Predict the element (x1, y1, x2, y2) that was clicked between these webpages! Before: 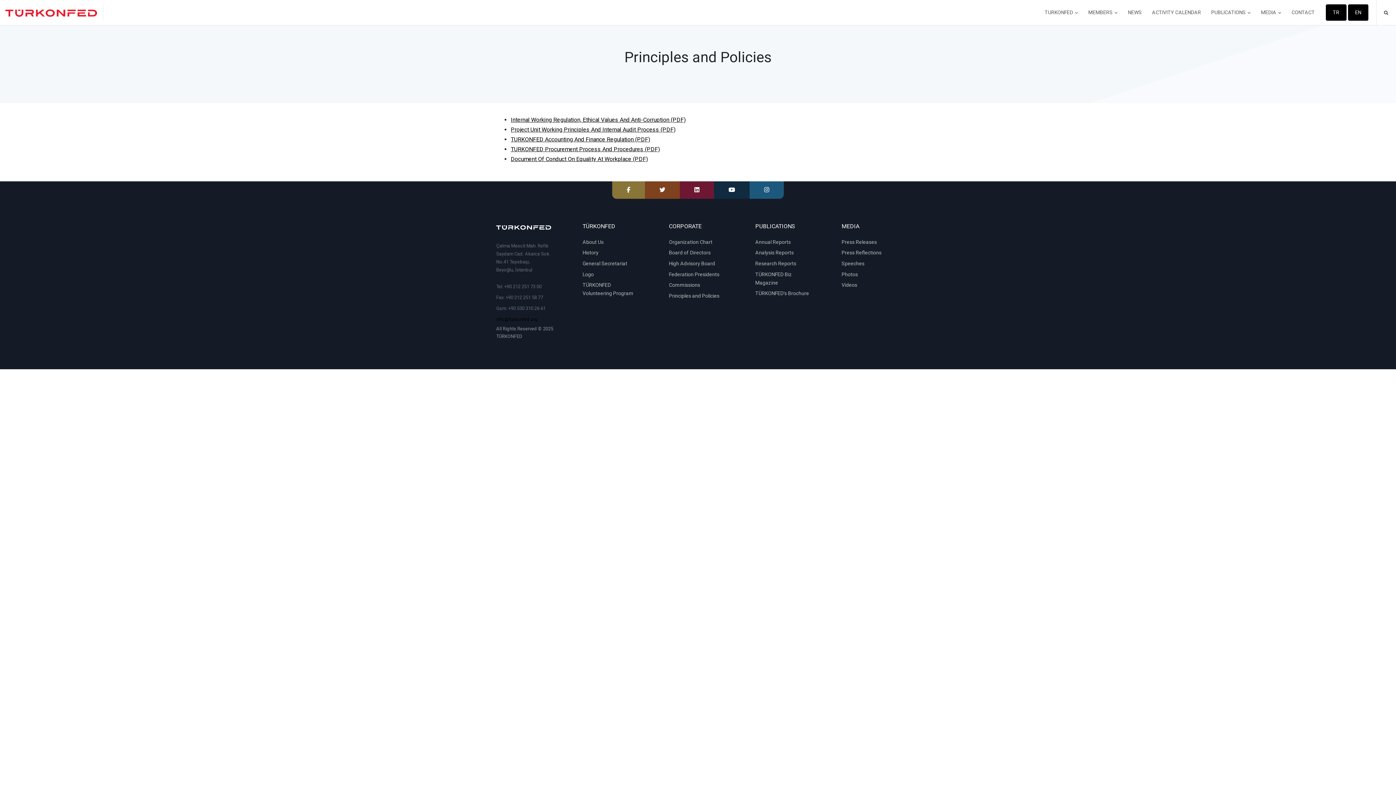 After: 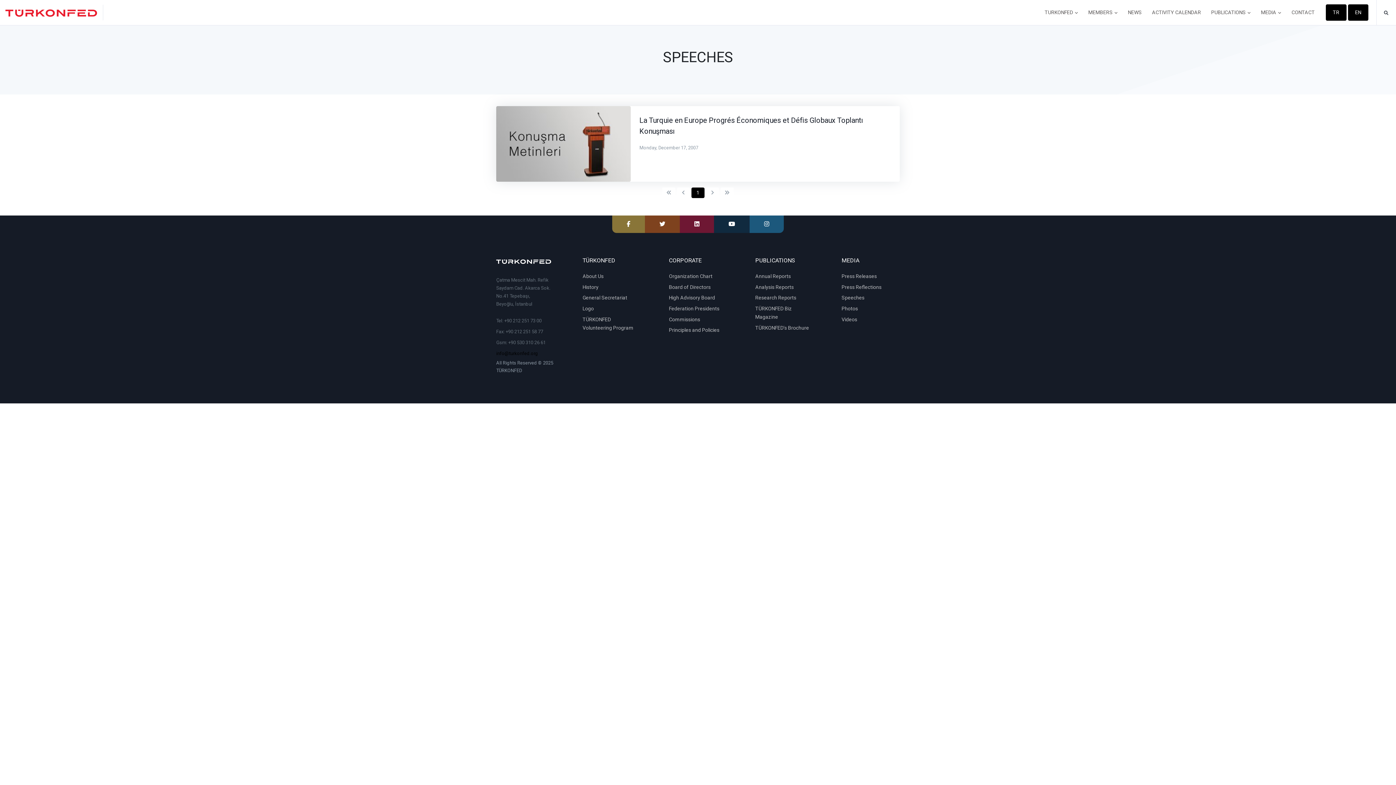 Action: bbox: (841, 258, 900, 269) label: Speeches